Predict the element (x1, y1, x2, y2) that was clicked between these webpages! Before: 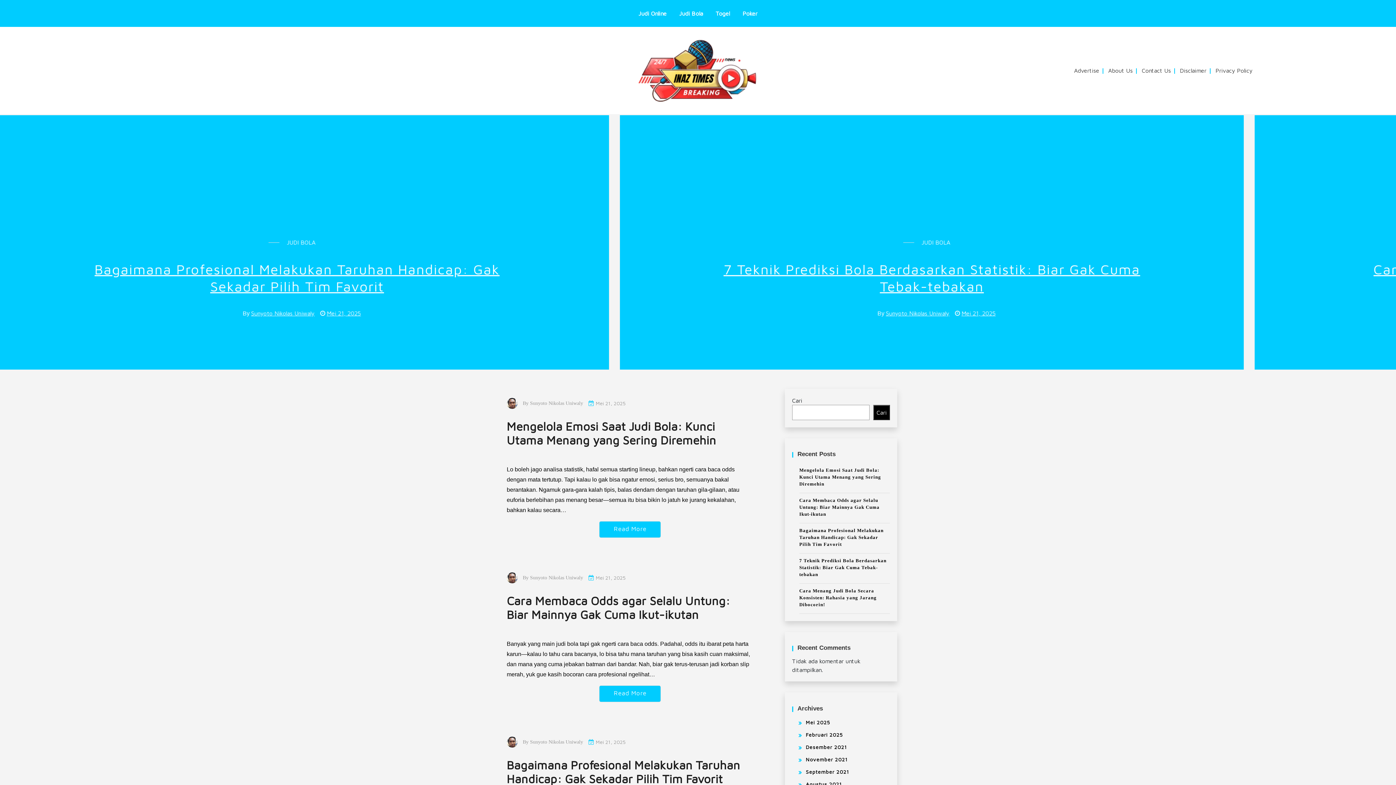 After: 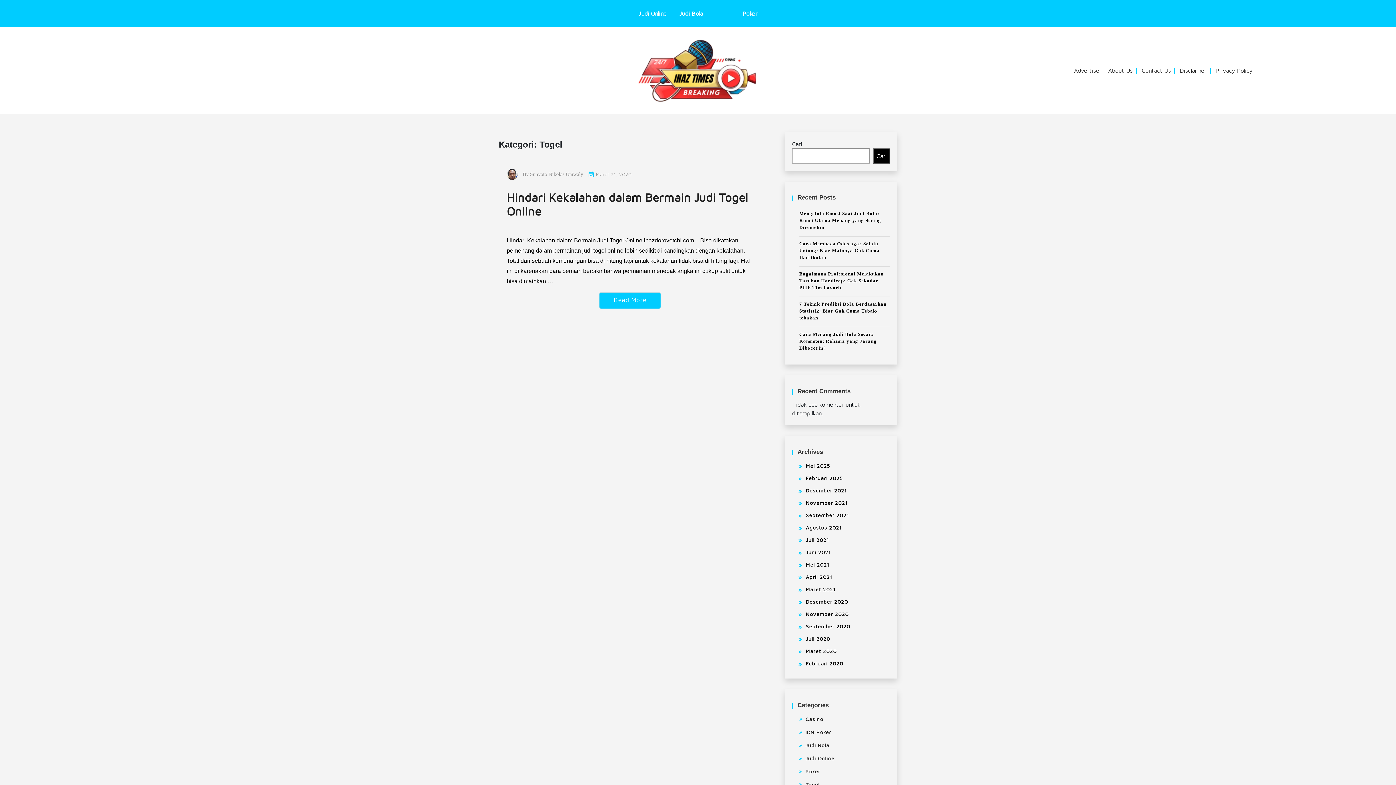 Action: bbox: (710, 3, 735, 23) label: Togel